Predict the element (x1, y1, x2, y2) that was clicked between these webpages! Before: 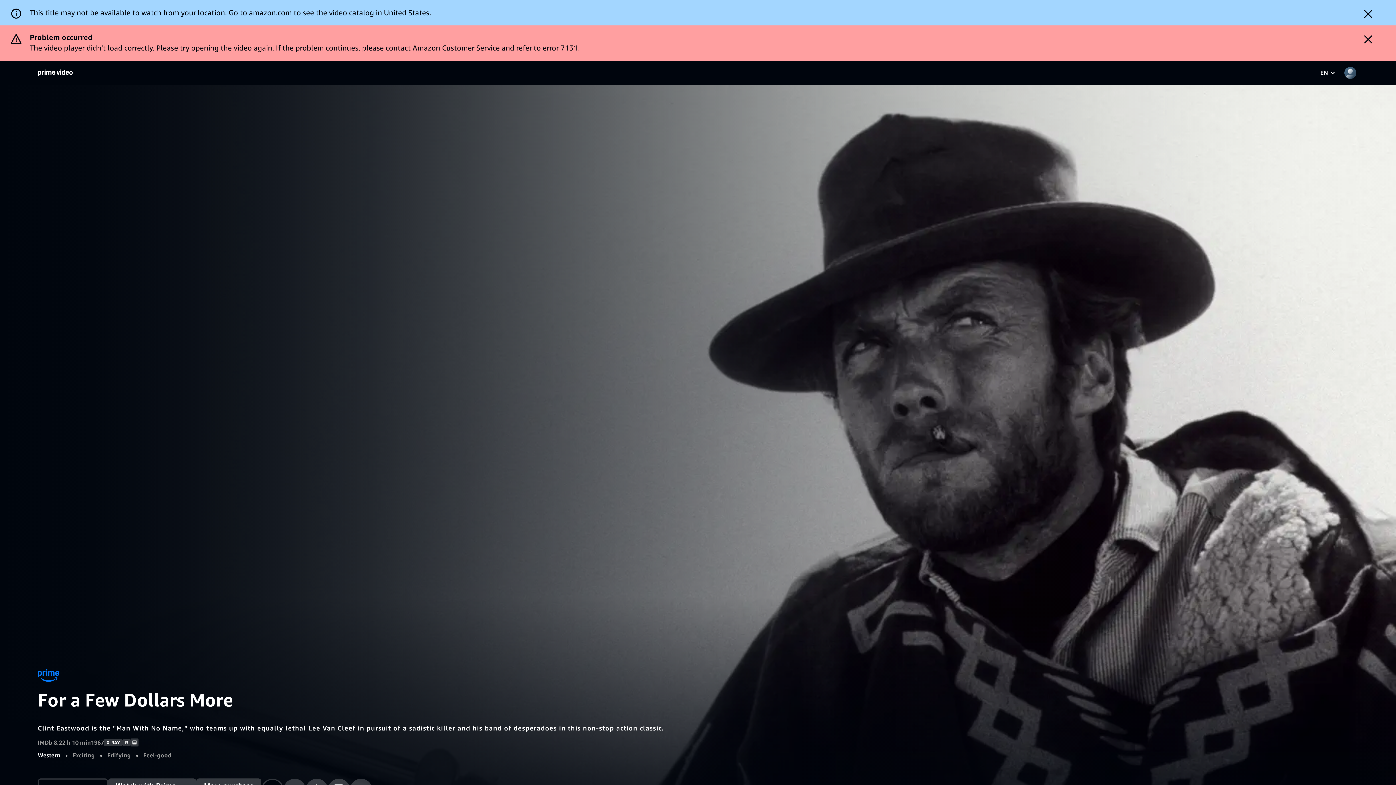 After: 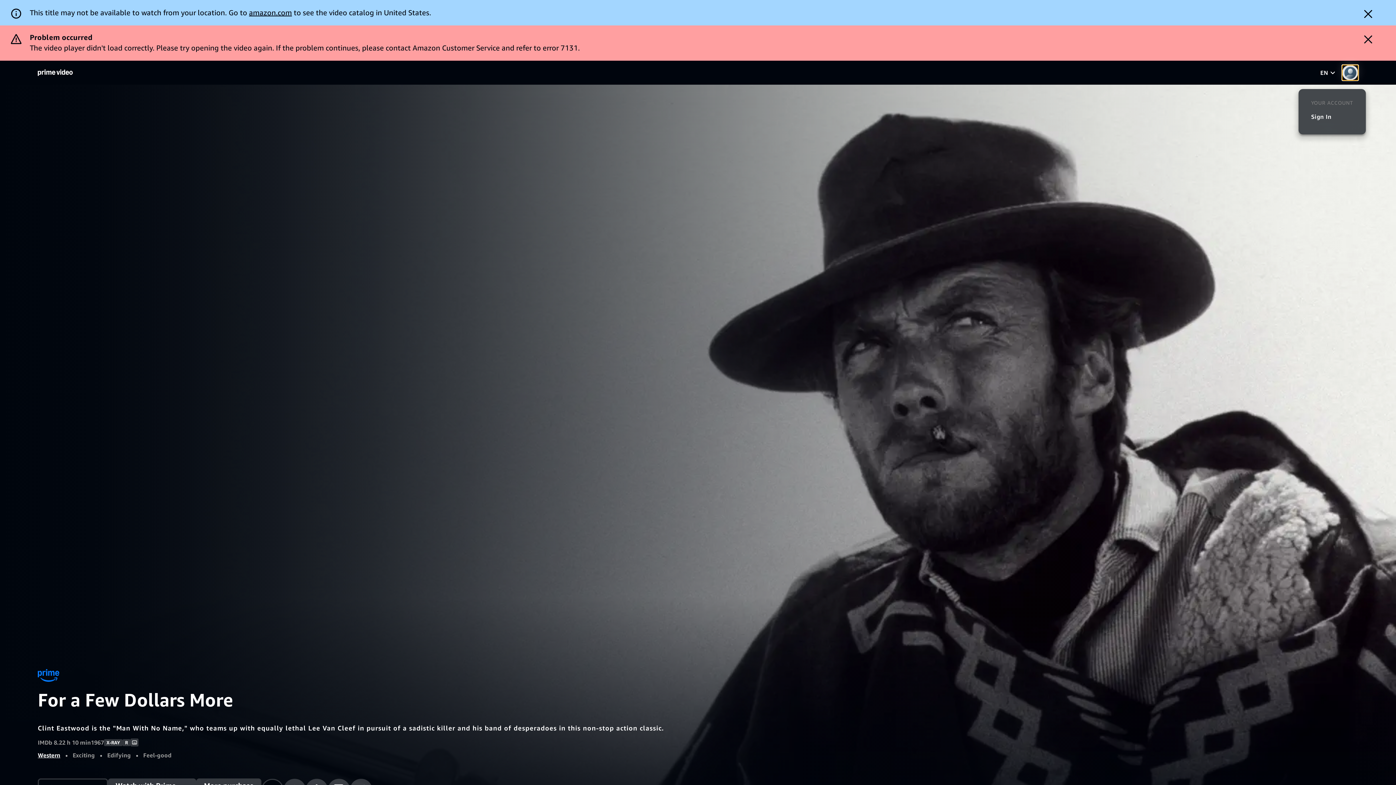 Action: bbox: (1342, 29, 1358, 45) label: Profile, Settings, and Account